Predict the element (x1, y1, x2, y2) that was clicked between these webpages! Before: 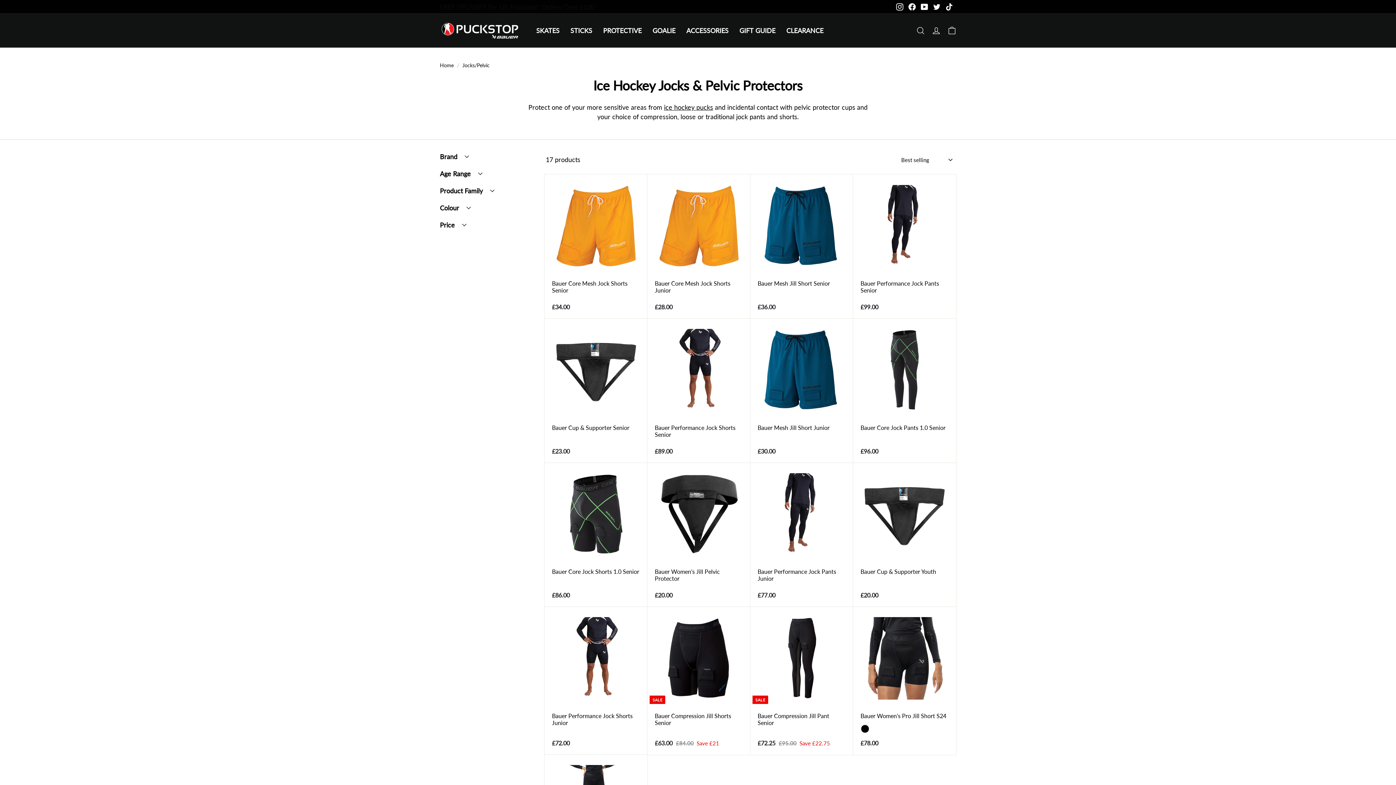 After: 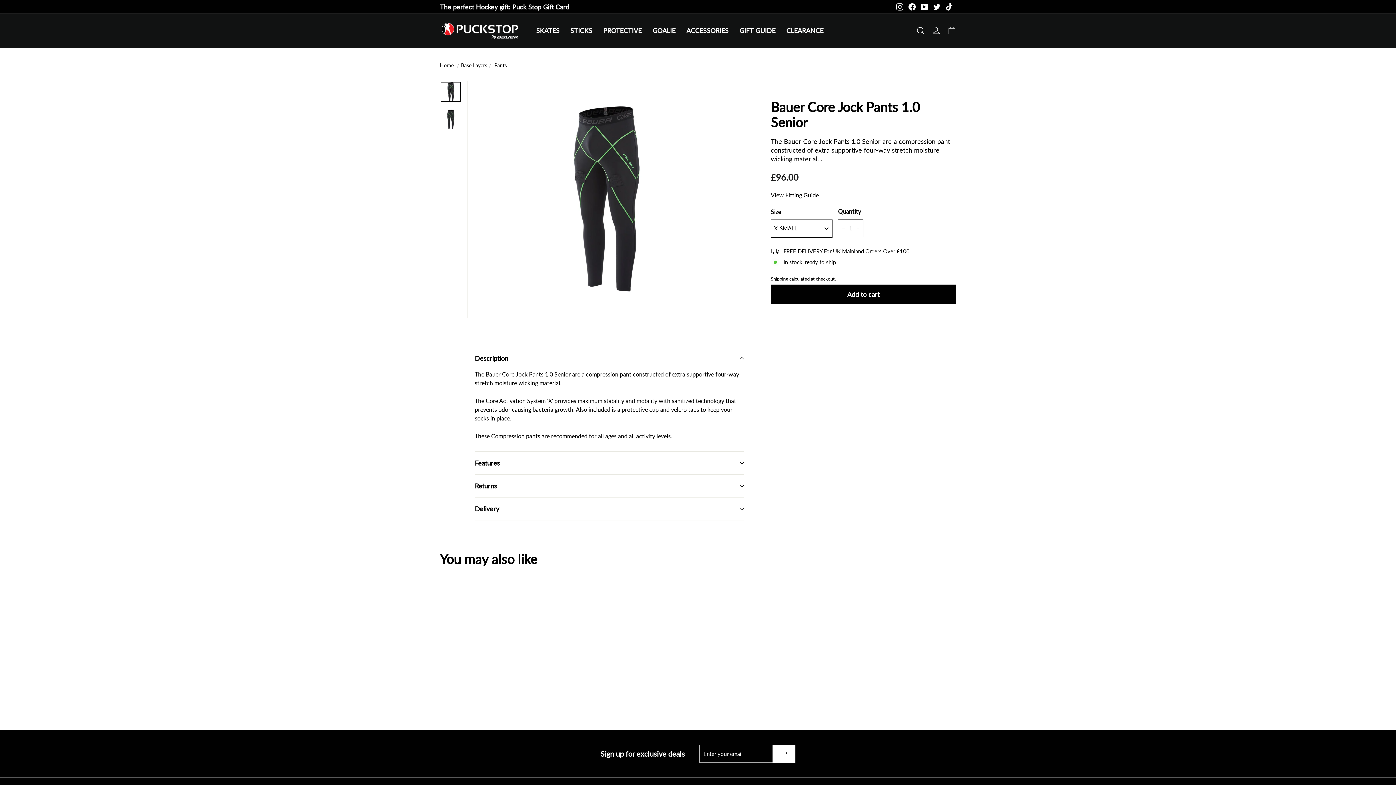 Action: bbox: (853, 318, 956, 463) label: Bauer Core Jock Pants 1.0 Senior
£96.00
£96.00